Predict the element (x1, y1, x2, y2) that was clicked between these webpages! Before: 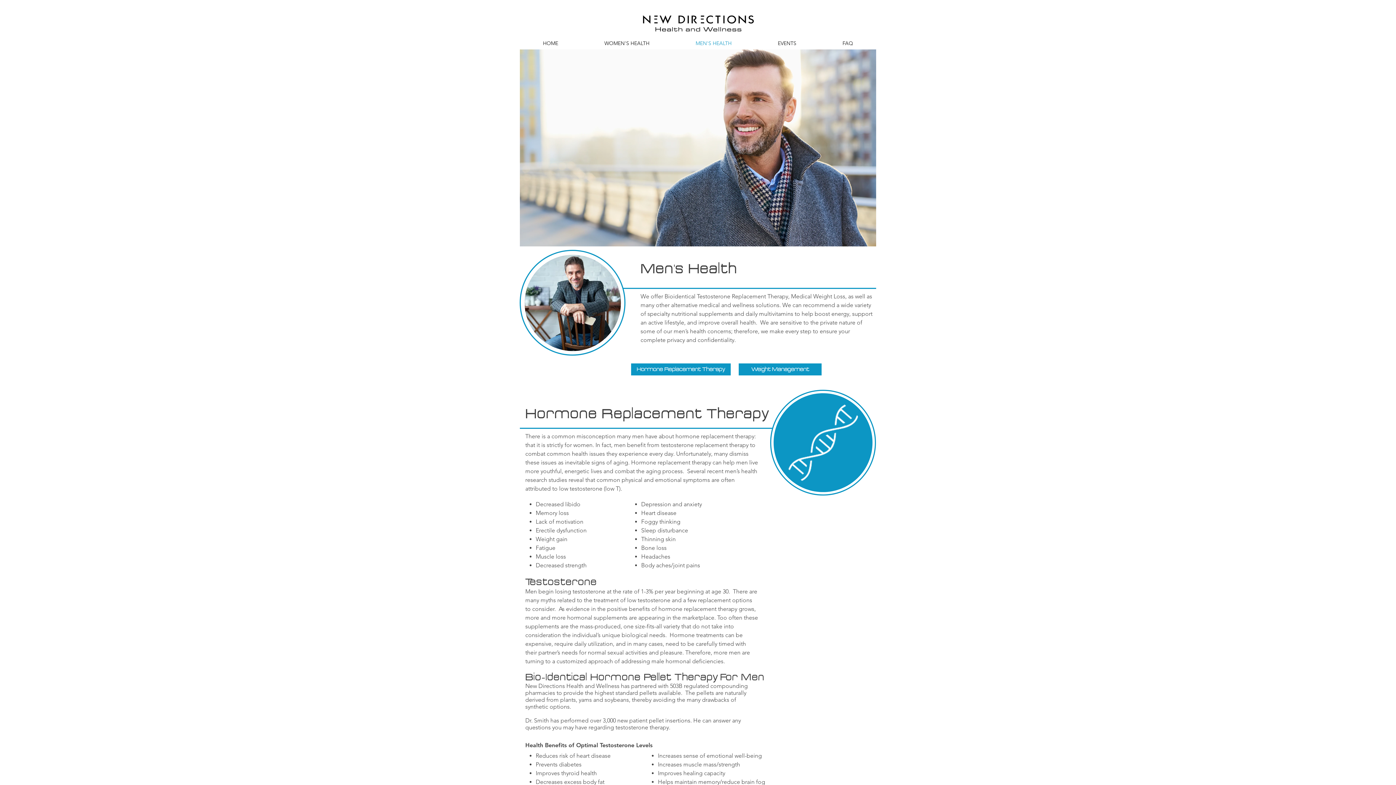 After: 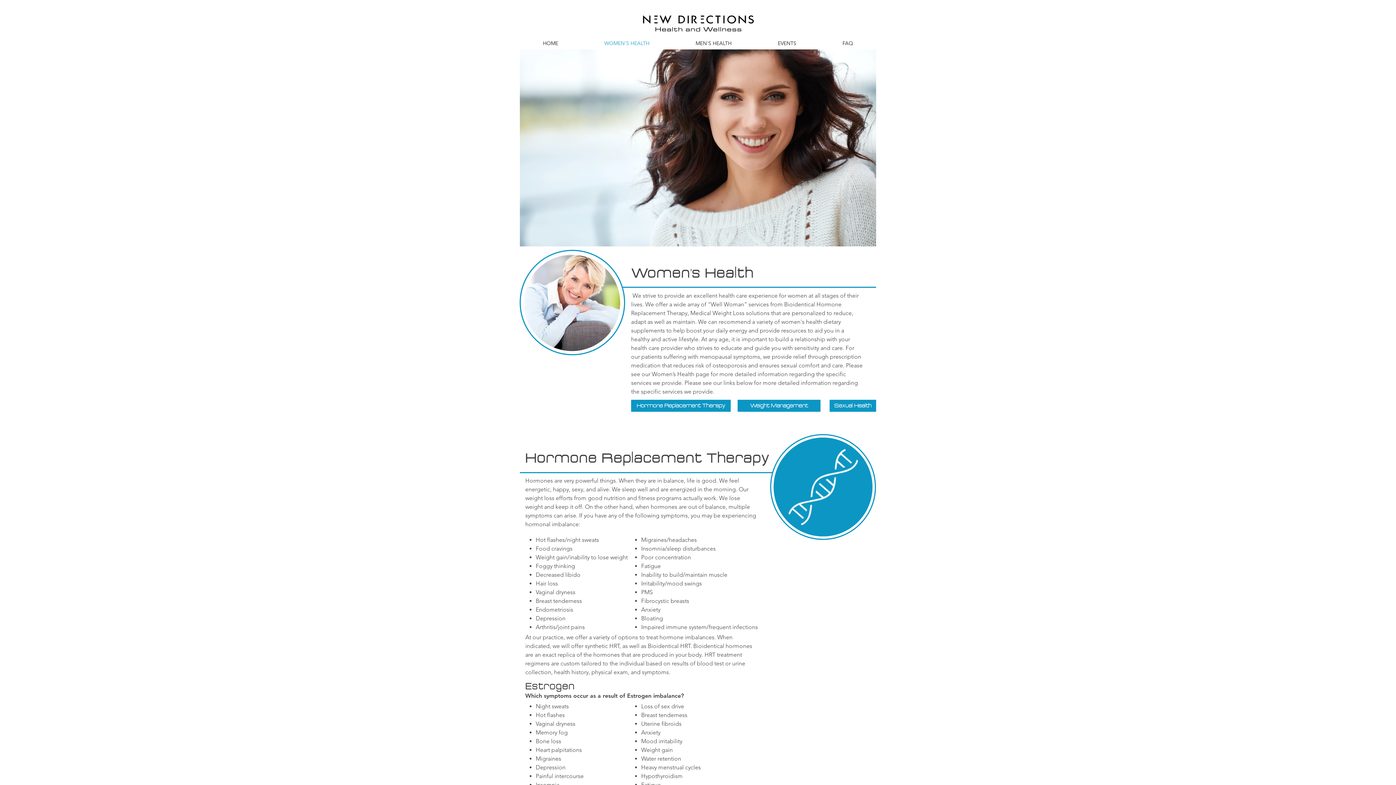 Action: label: WOMEN'S HEALTH bbox: (581, 37, 672, 49)